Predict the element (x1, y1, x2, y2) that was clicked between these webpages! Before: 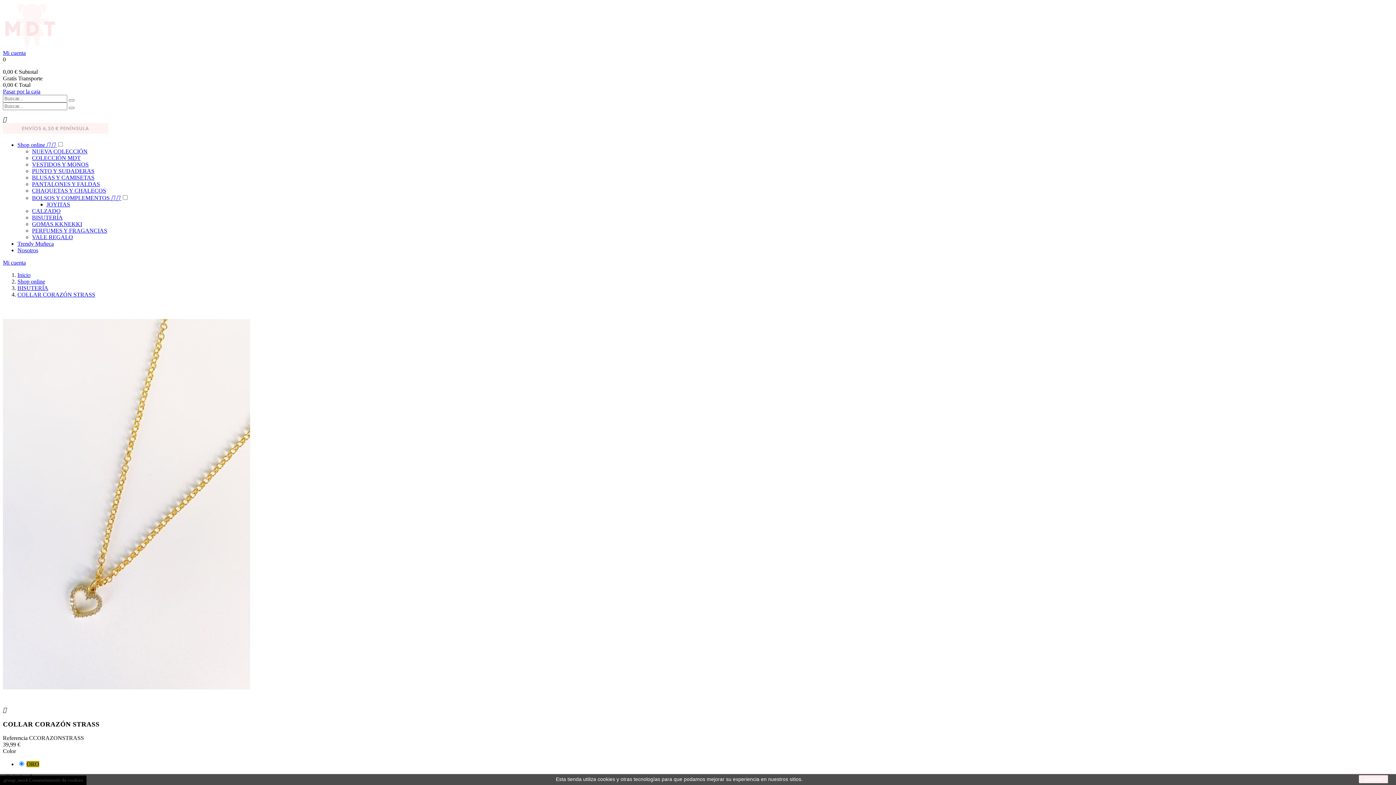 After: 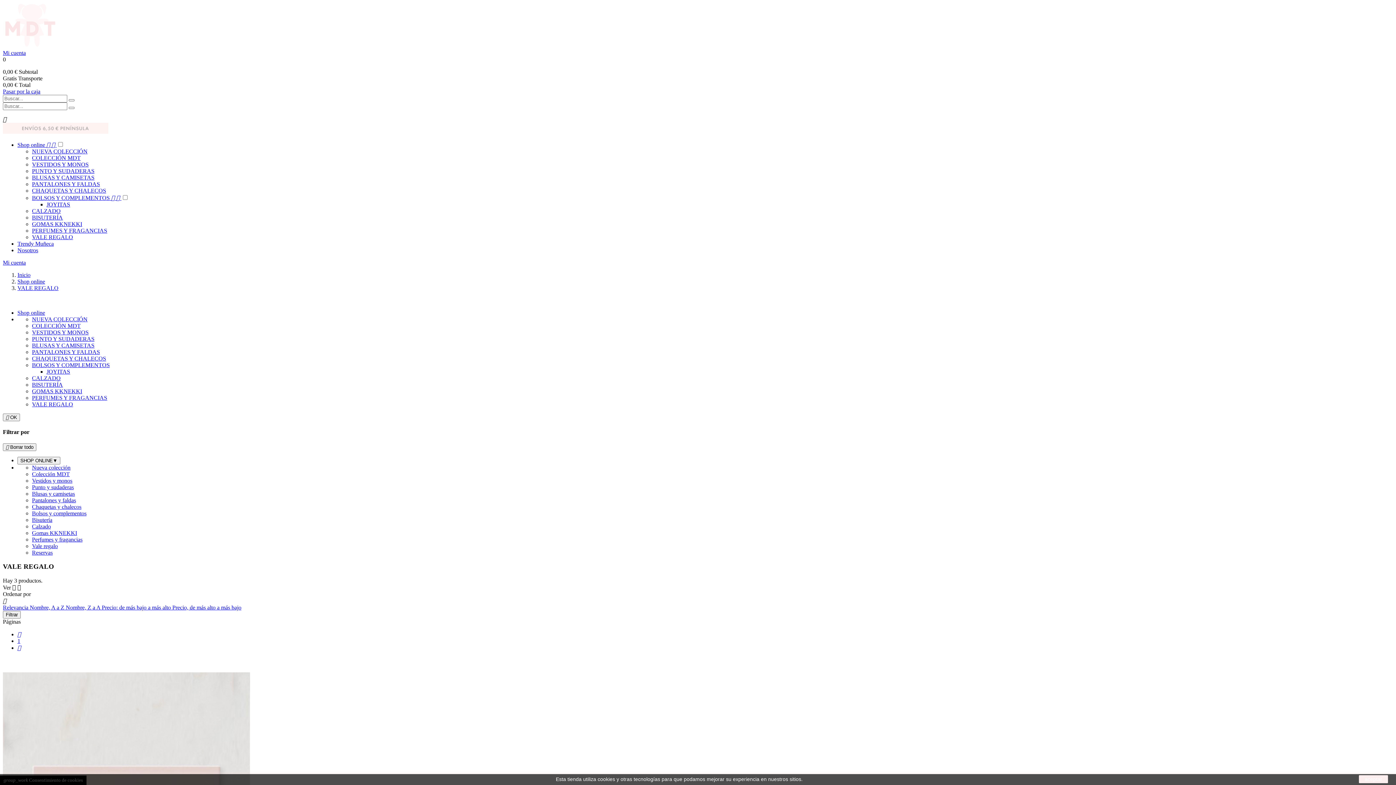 Action: label: VALE REGALO bbox: (32, 234, 73, 240)